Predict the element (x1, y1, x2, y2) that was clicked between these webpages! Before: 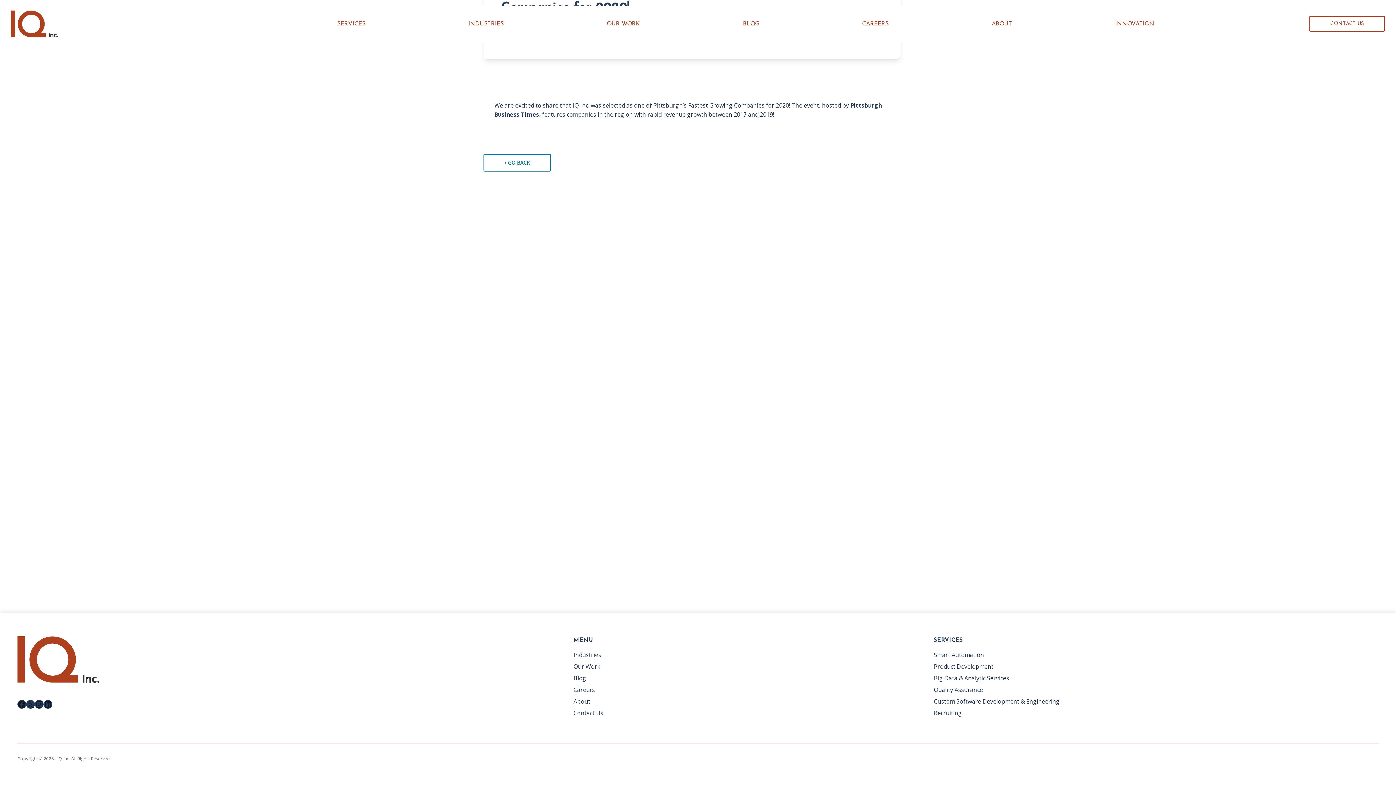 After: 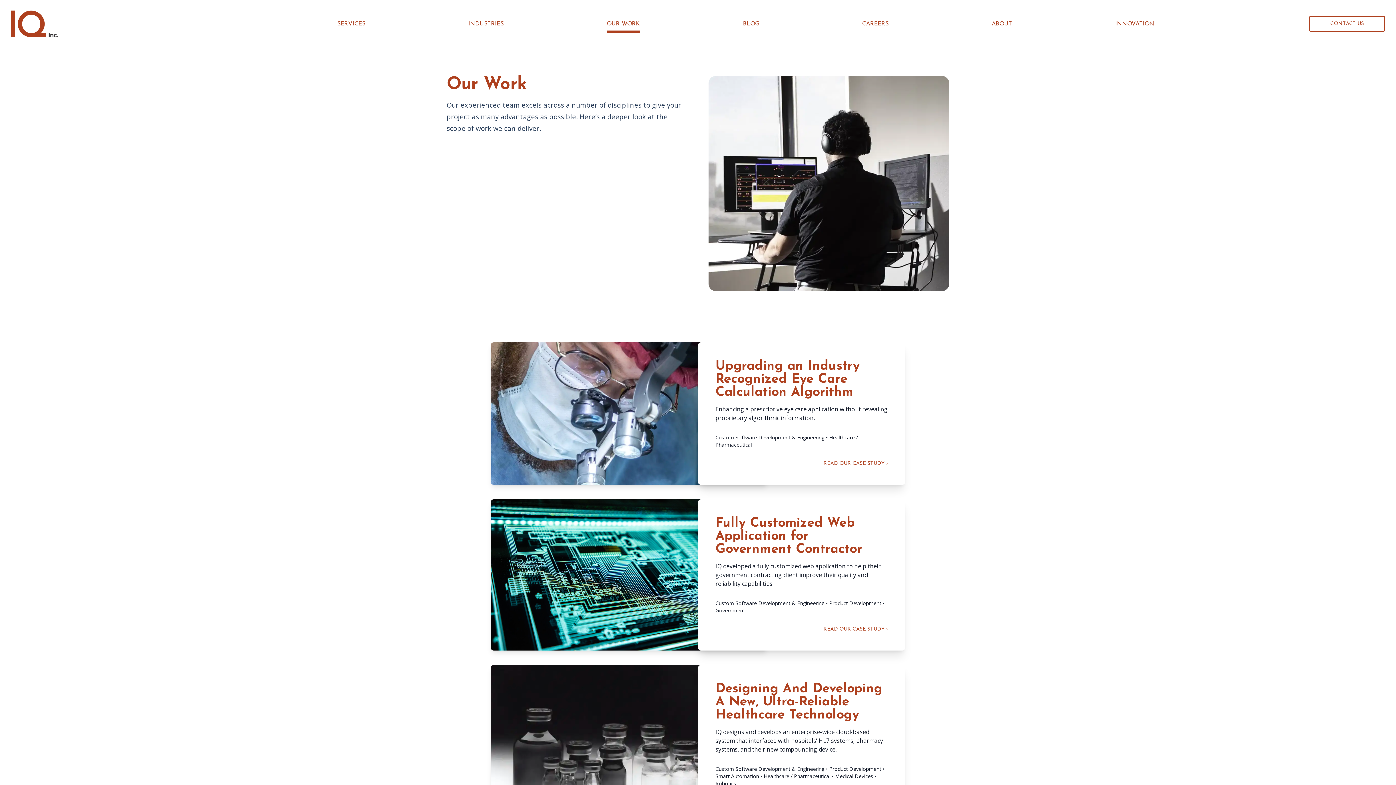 Action: label: OUR WORK bbox: (606, 21, 640, 33)